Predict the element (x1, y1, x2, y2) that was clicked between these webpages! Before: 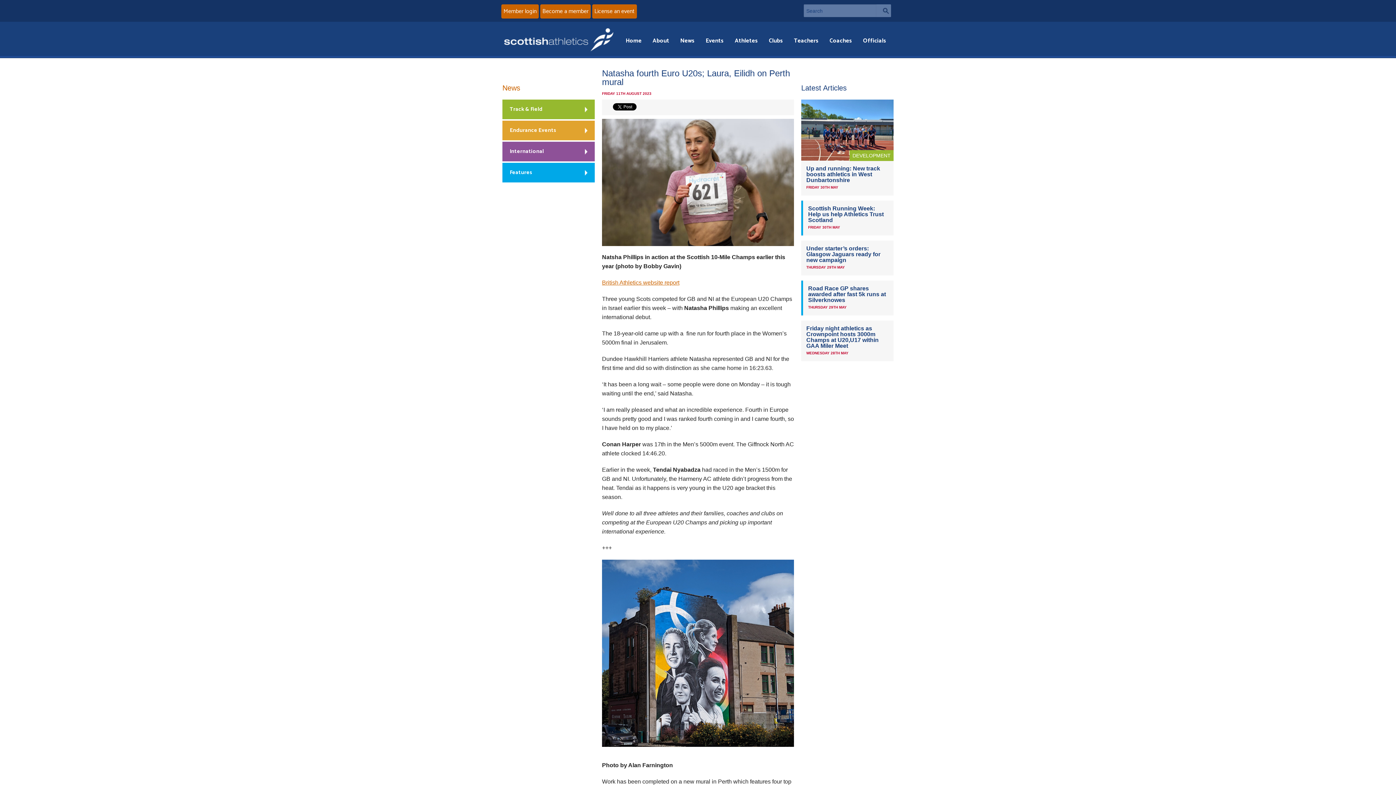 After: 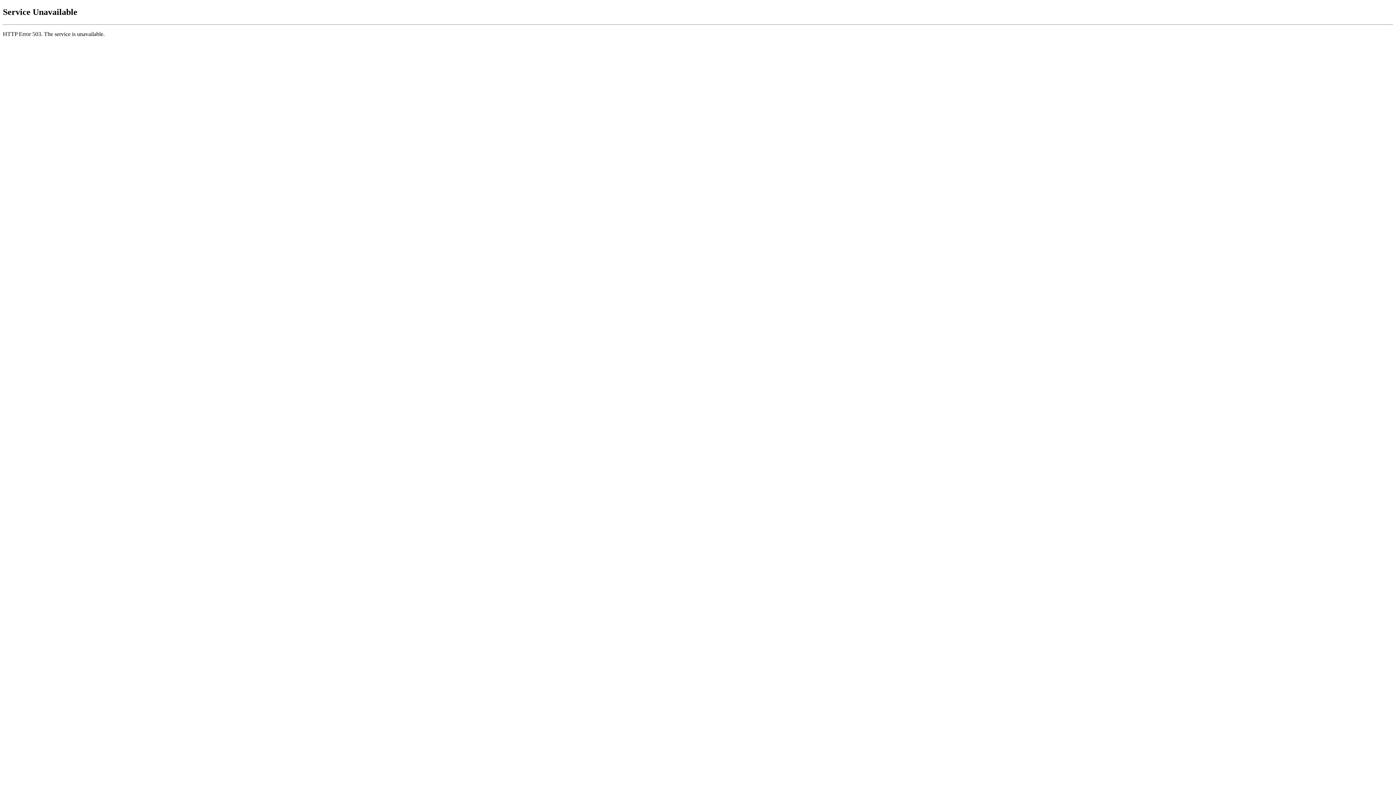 Action: bbox: (501, 4, 538, 18) label: Member login